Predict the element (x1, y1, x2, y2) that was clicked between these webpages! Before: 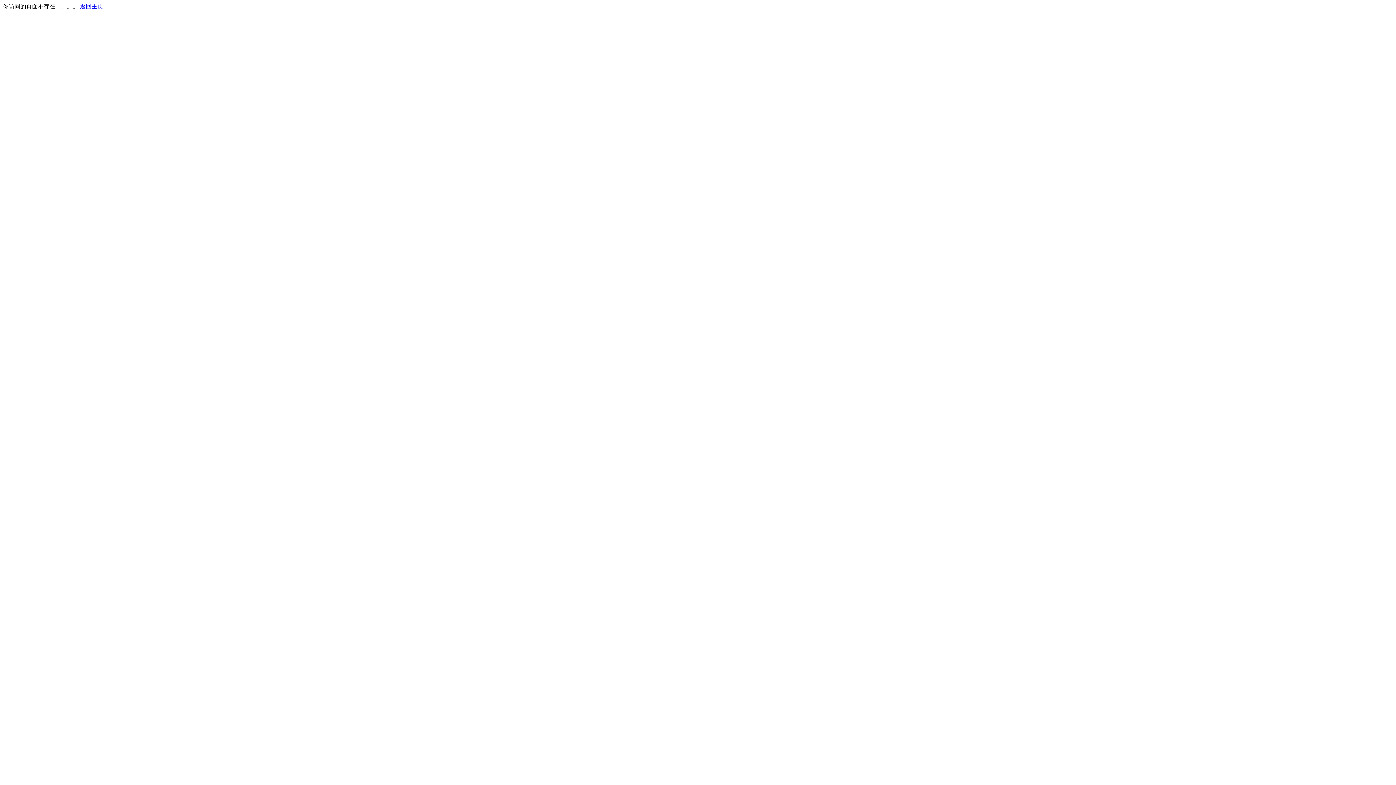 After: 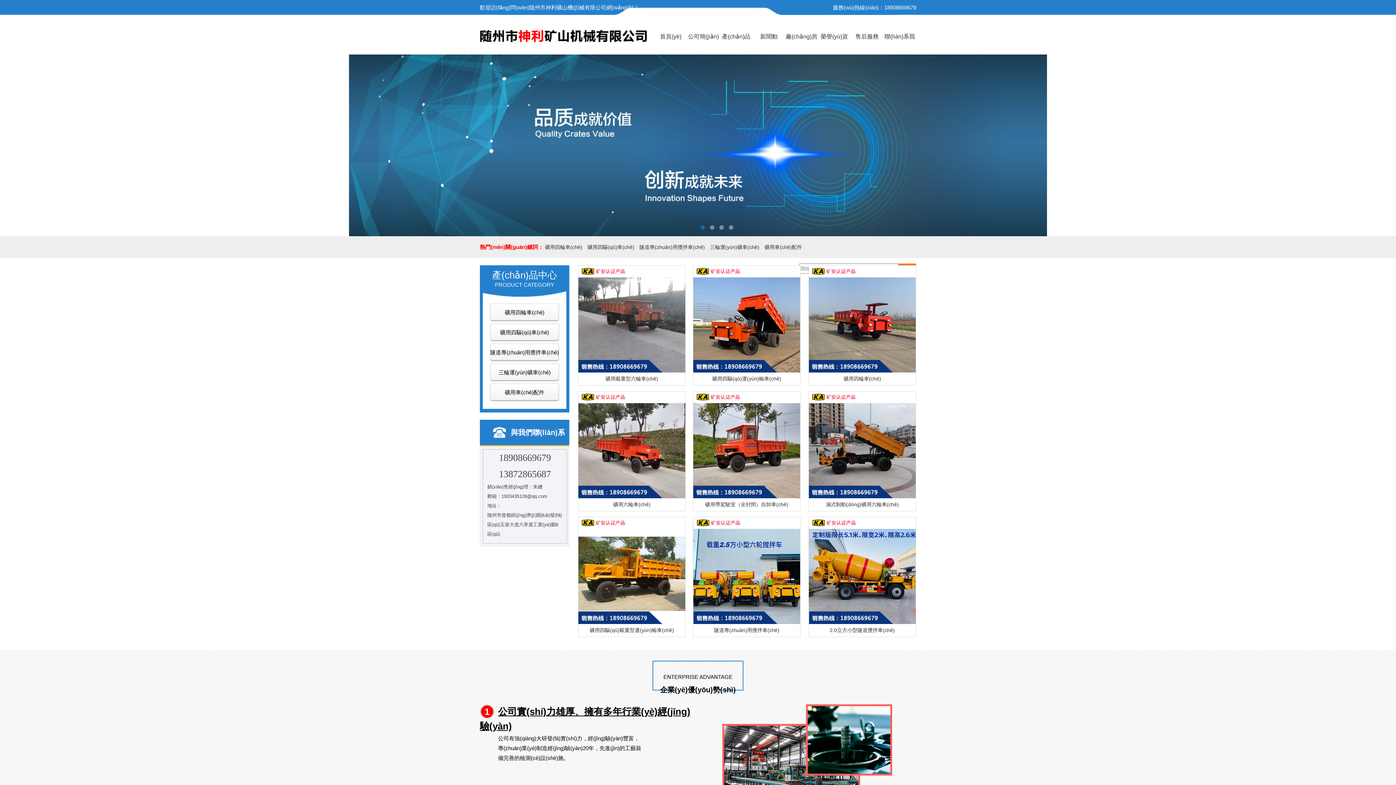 Action: label: 返回主页 bbox: (80, 3, 103, 9)